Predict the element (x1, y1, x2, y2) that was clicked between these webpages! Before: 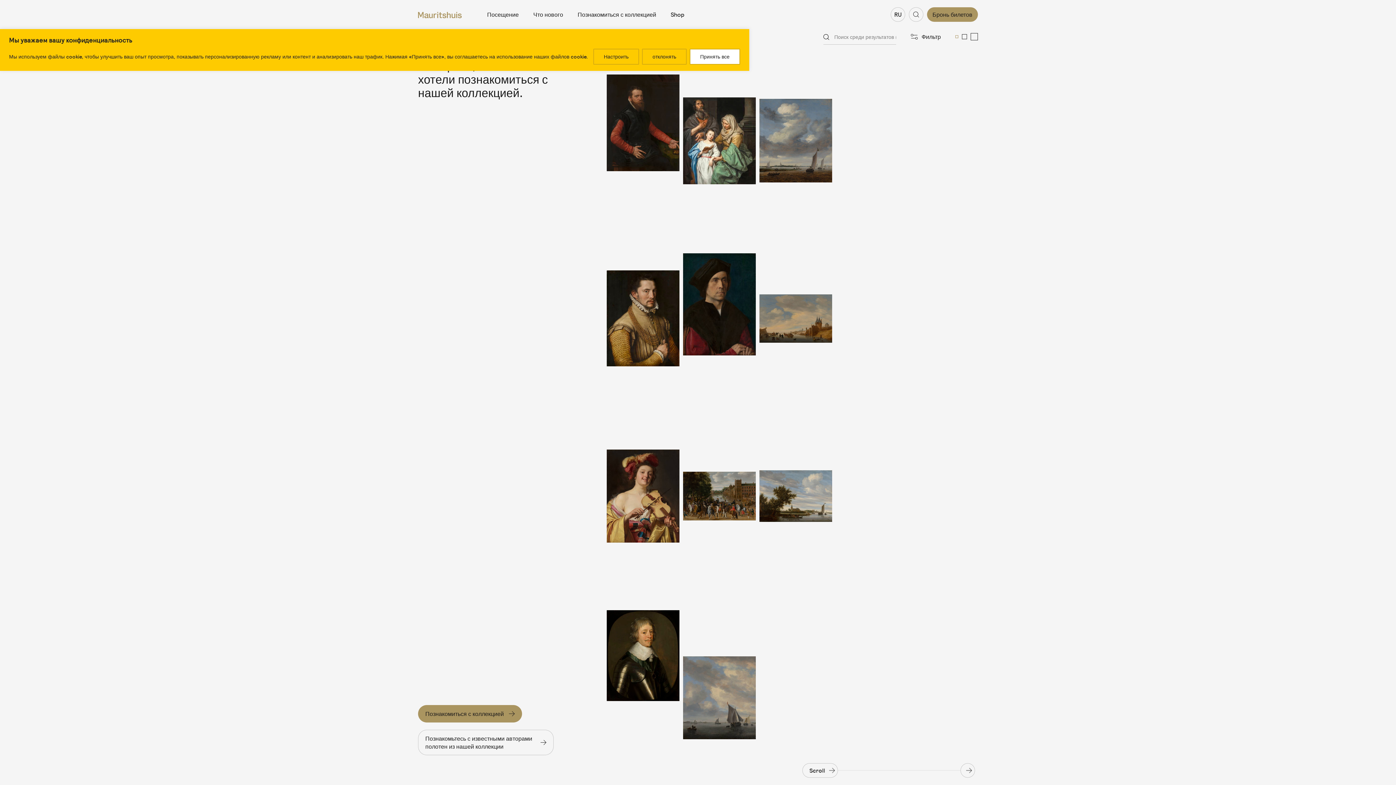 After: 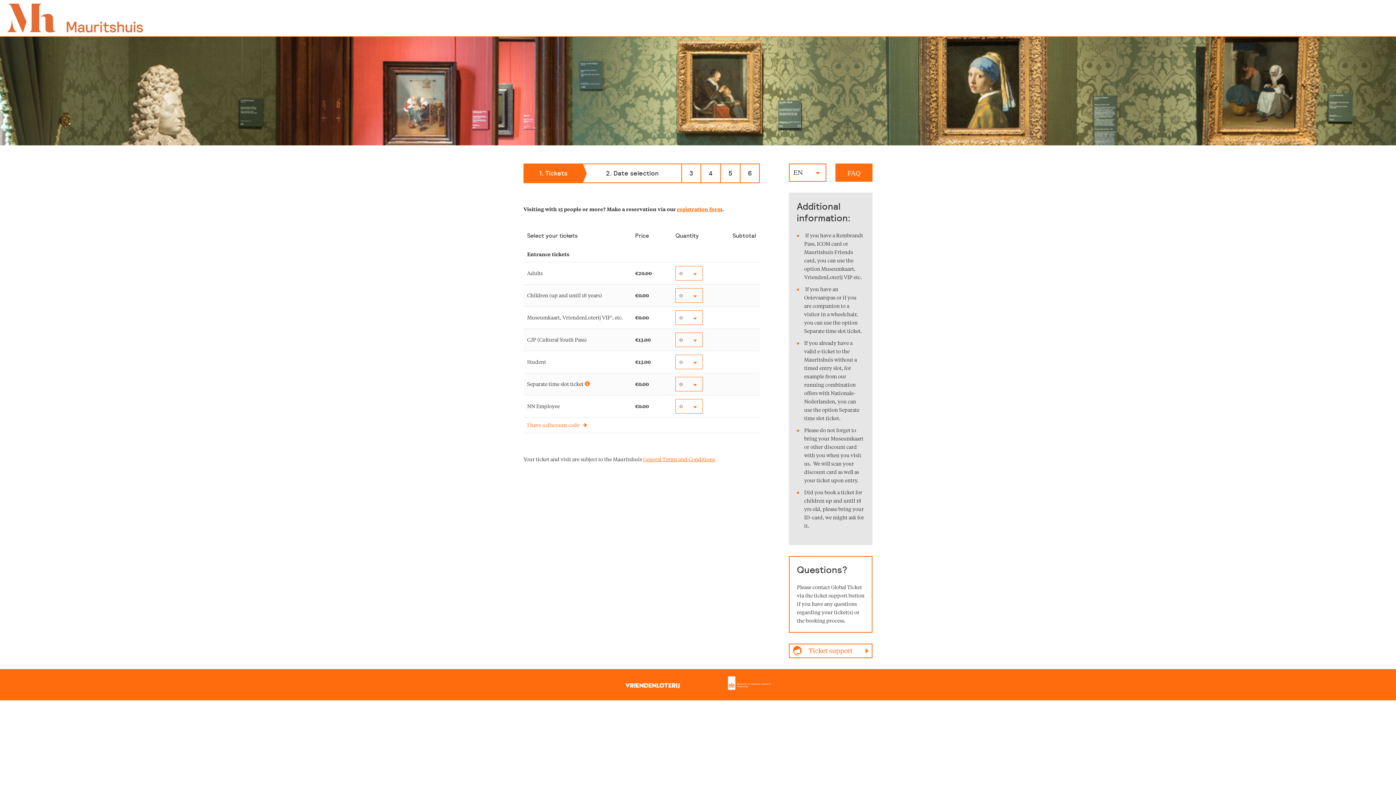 Action: bbox: (927, 7, 978, 21) label: Бронь билетов